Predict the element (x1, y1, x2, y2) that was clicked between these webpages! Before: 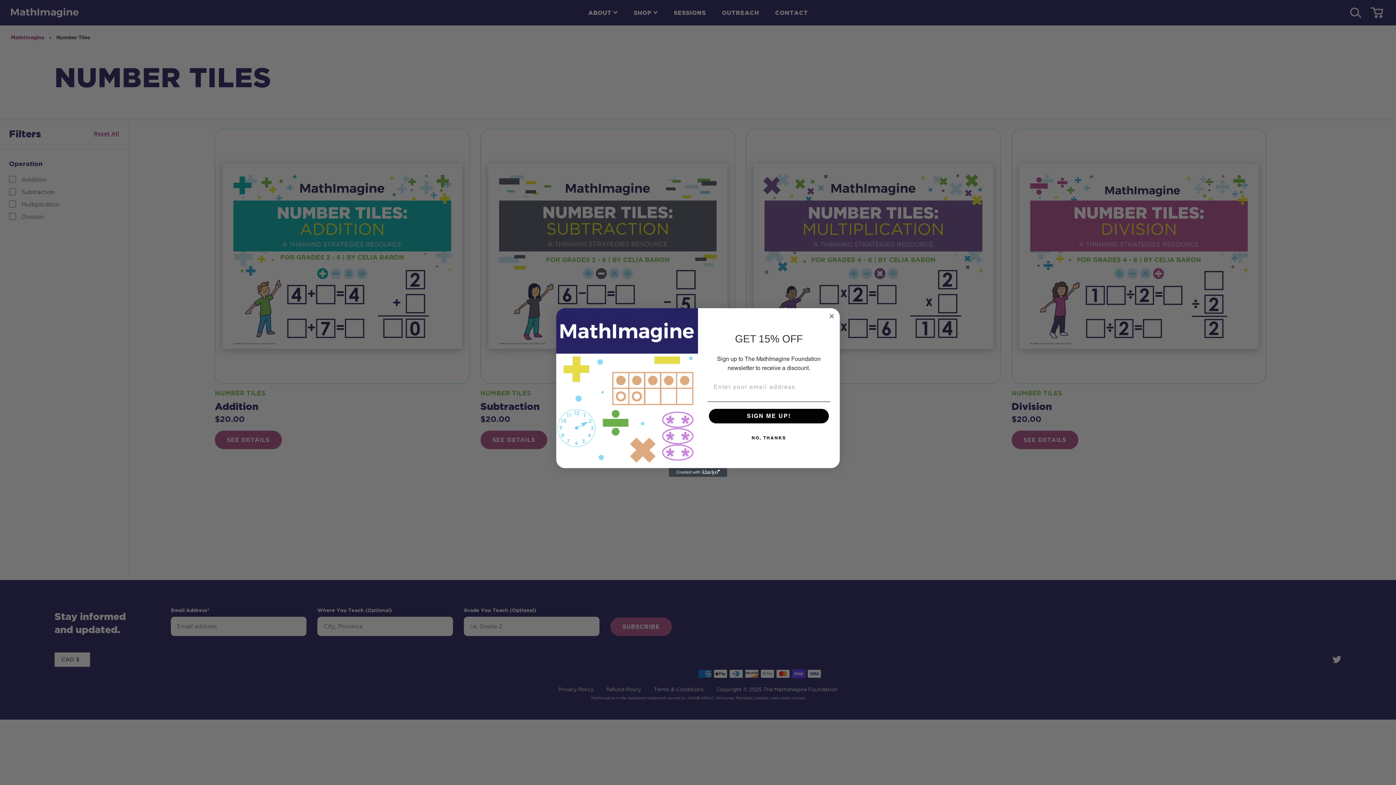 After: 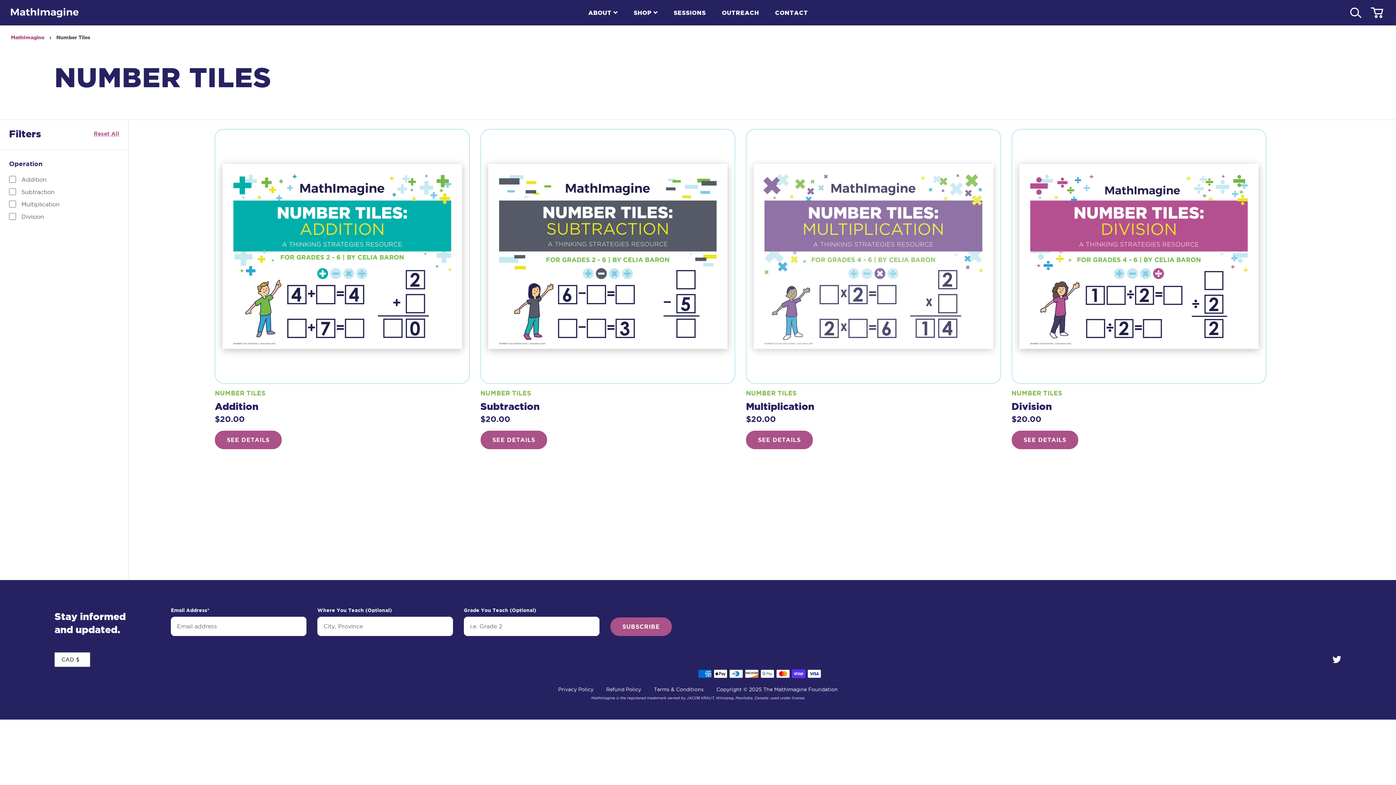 Action: label: Close dialog bbox: (827, 328, 836, 337)